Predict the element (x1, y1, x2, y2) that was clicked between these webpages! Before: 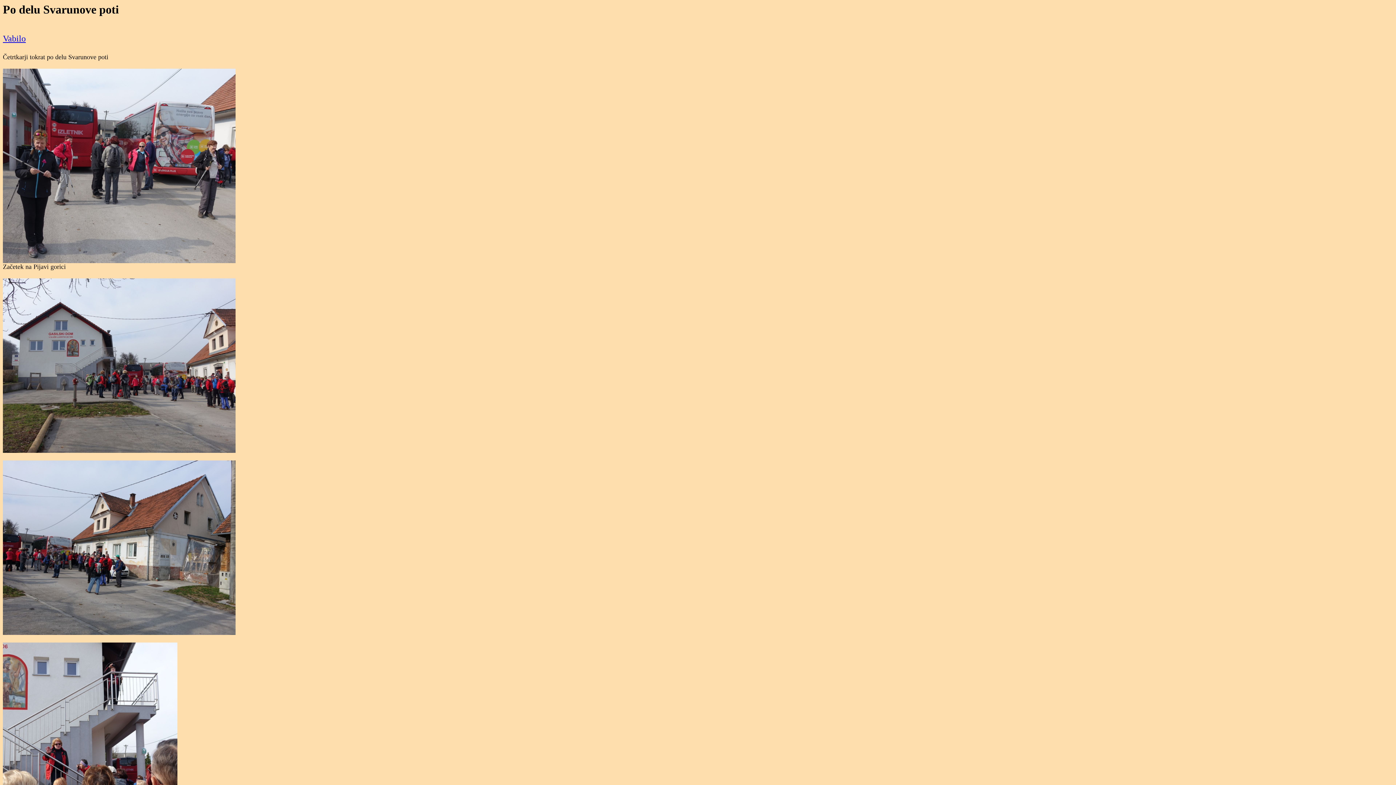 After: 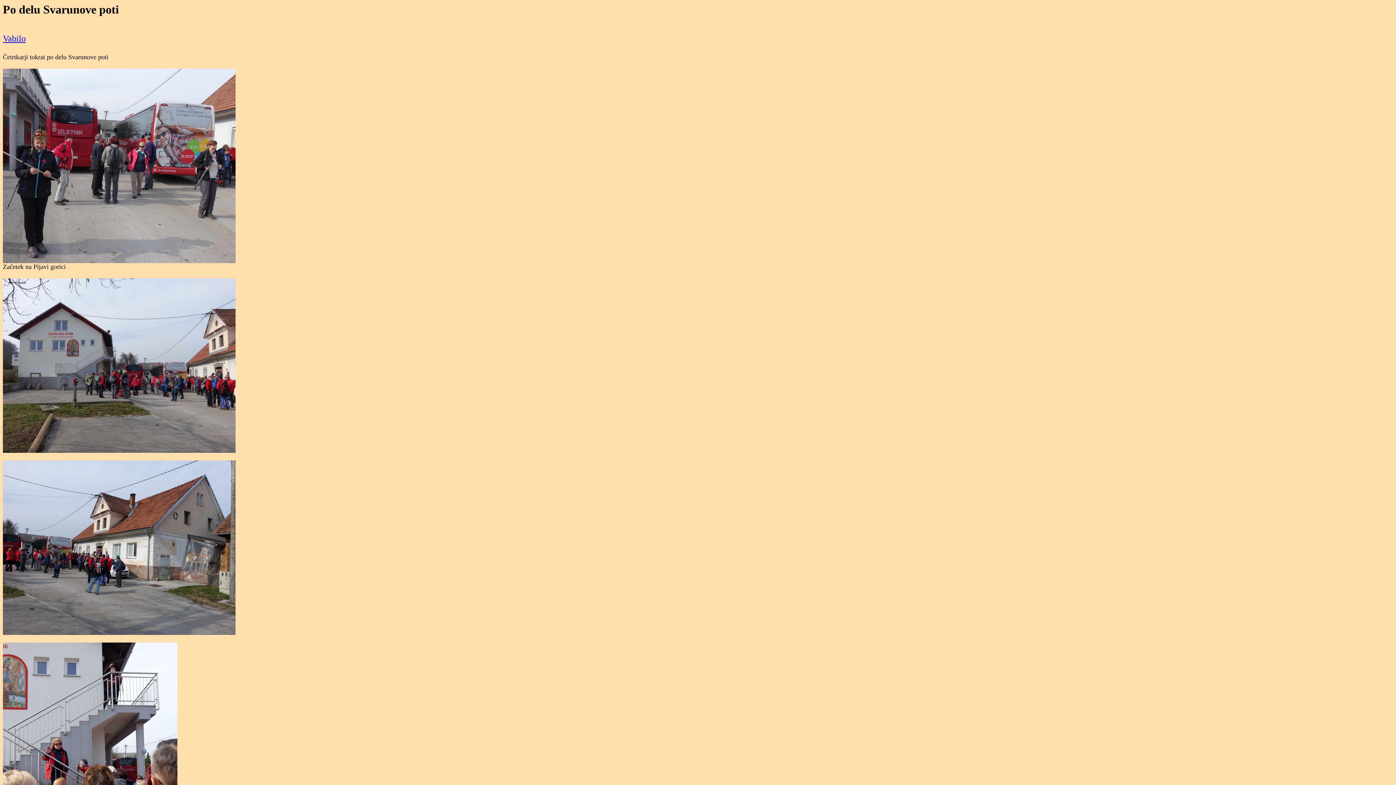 Action: bbox: (2, 33, 25, 43) label: Vabilo